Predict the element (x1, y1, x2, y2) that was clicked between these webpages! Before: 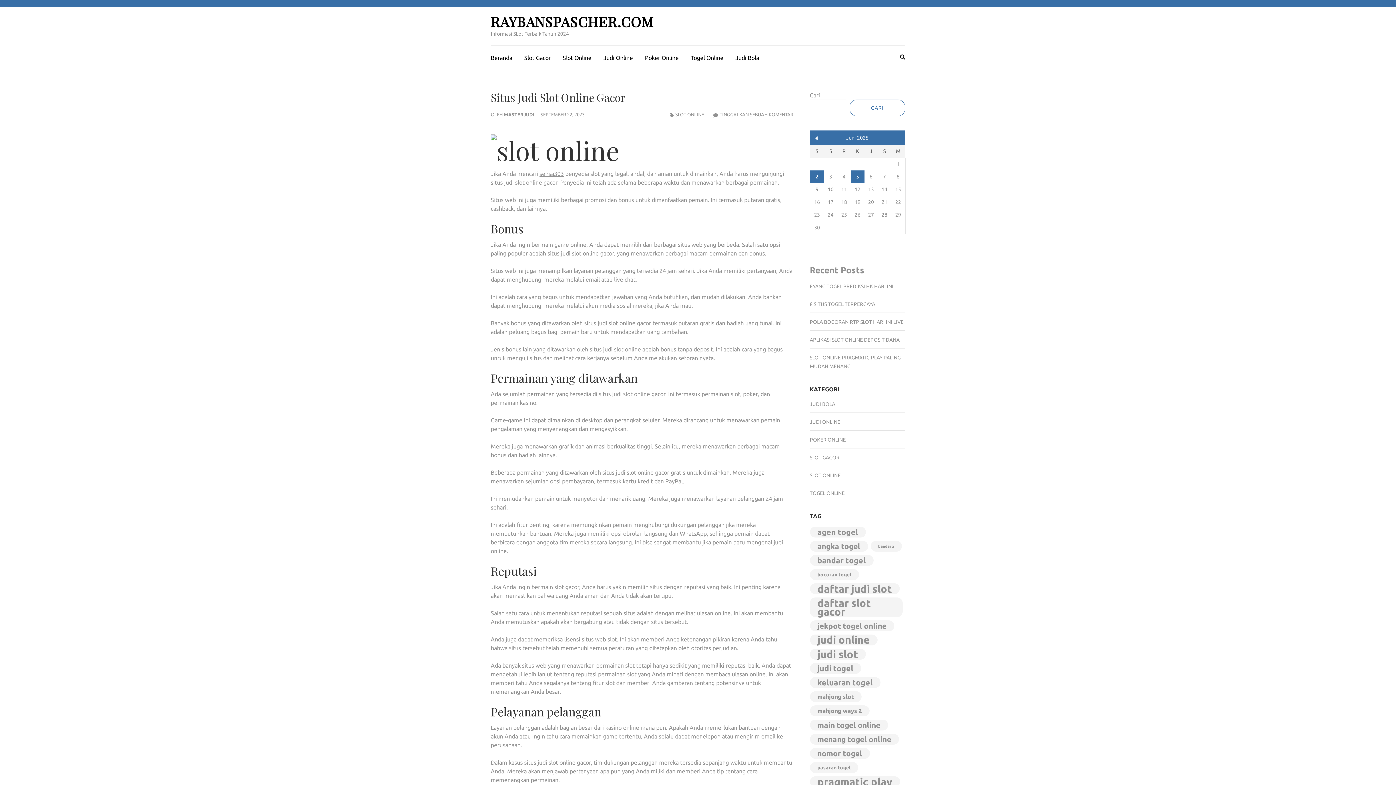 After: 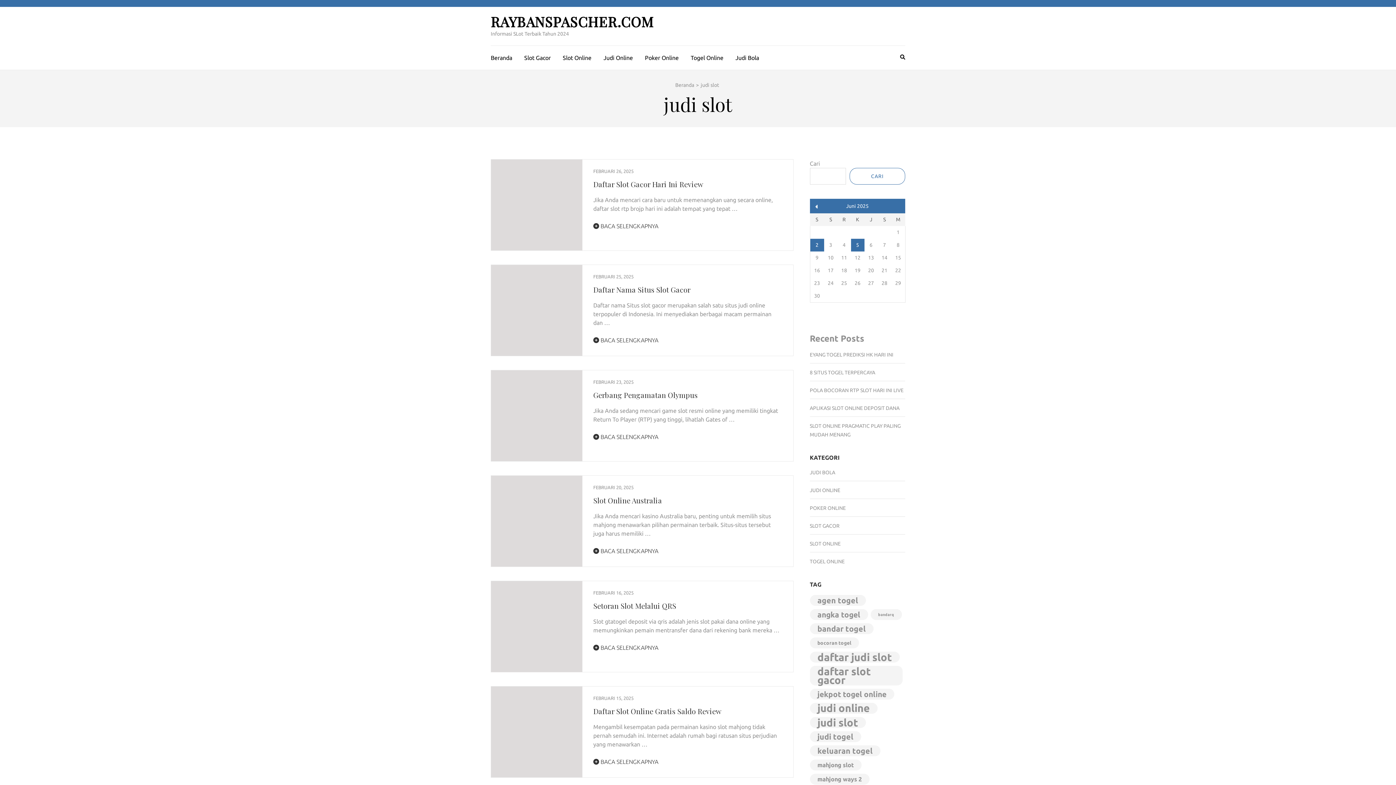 Action: label: judi slot (346 item) bbox: (810, 649, 866, 659)